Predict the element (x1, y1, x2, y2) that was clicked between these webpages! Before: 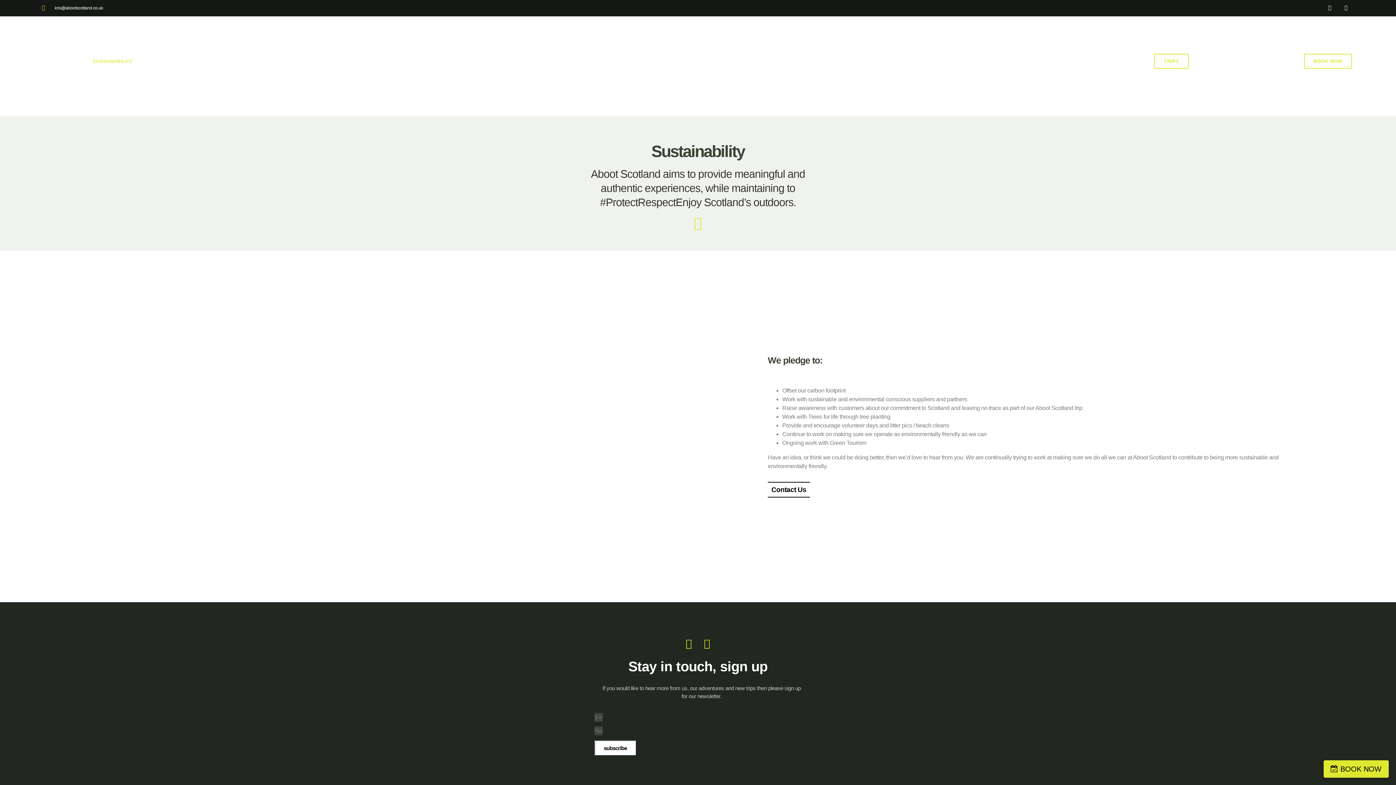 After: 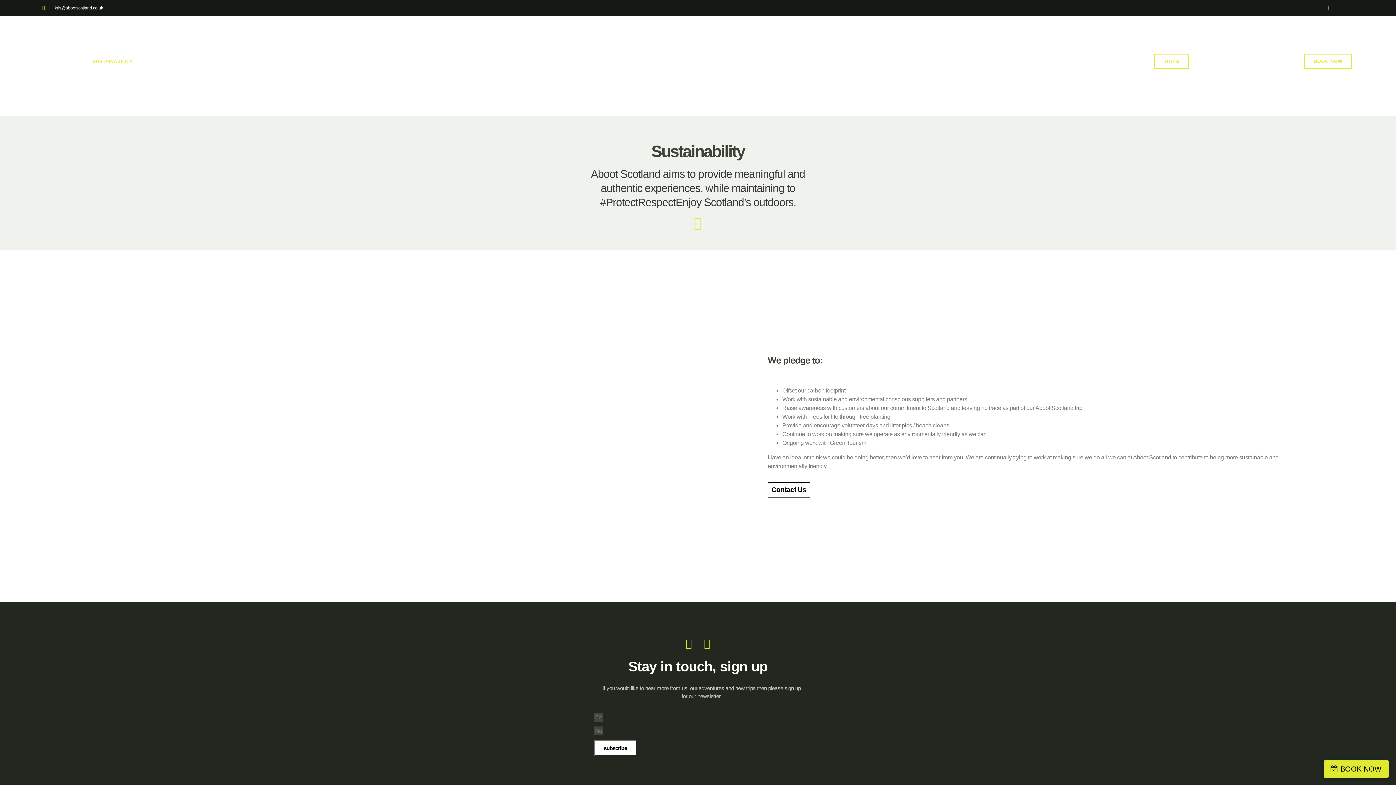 Action: label: kris@abootscotland.co.uk bbox: (41, 4, 103, 11)